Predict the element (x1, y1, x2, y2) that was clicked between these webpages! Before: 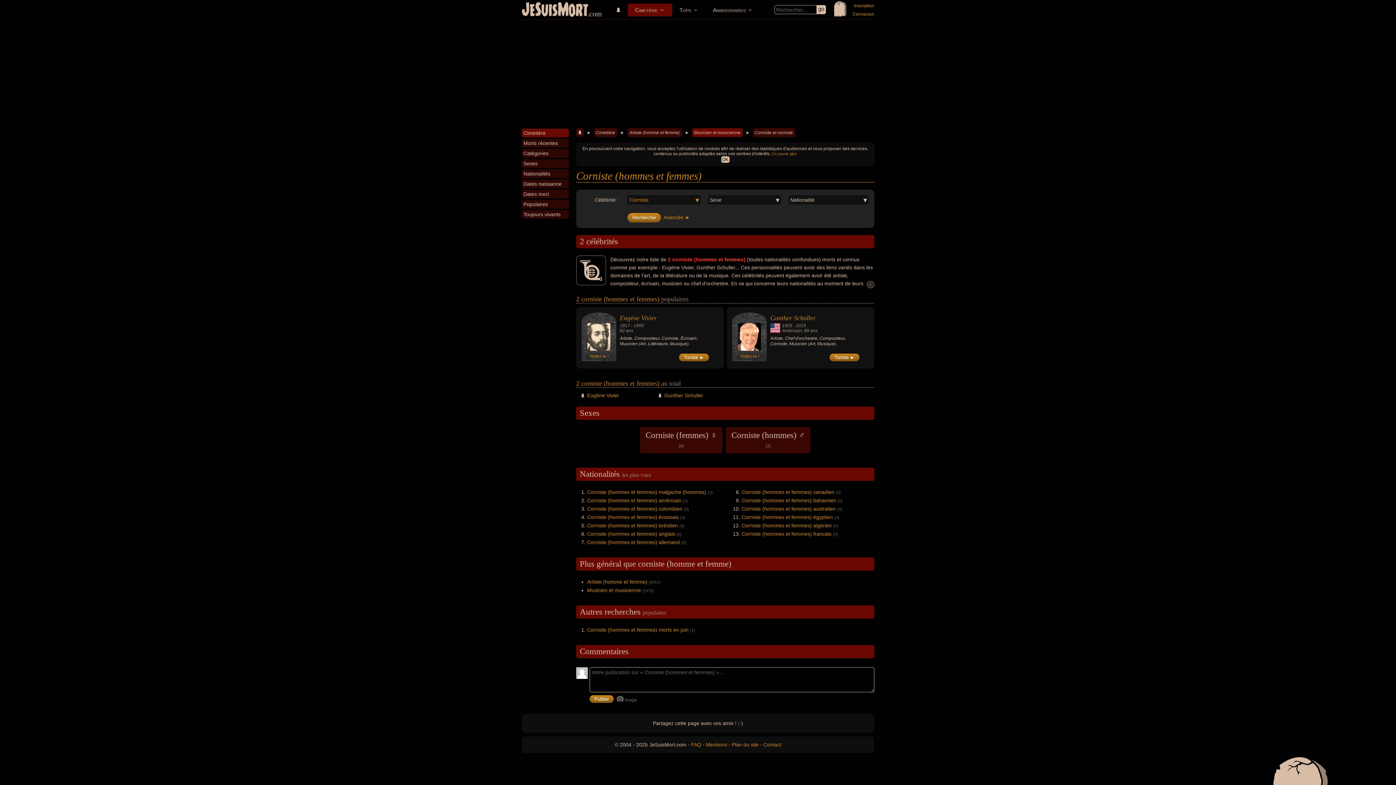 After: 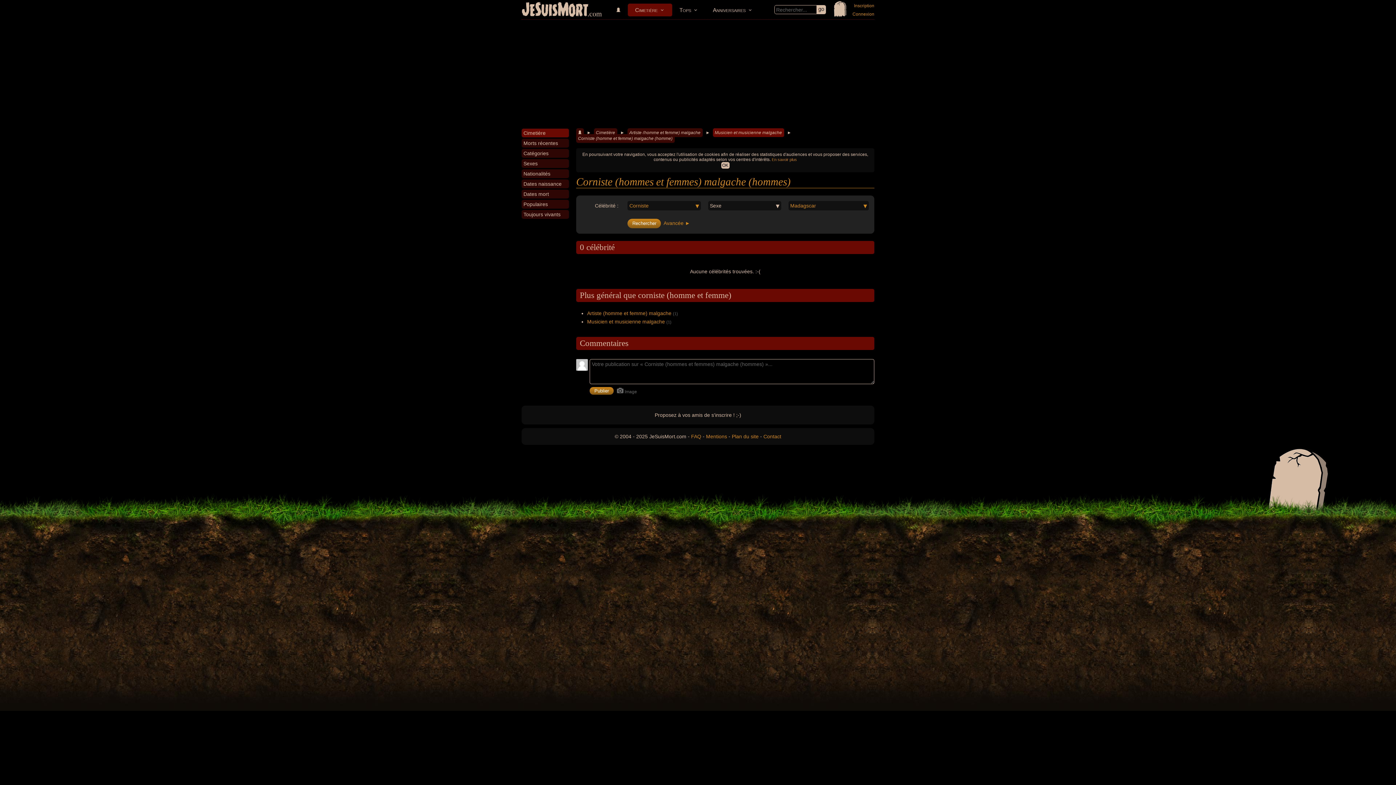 Action: bbox: (587, 489, 706, 495) label: Corniste (hommes et femmes) malgache (hommes)